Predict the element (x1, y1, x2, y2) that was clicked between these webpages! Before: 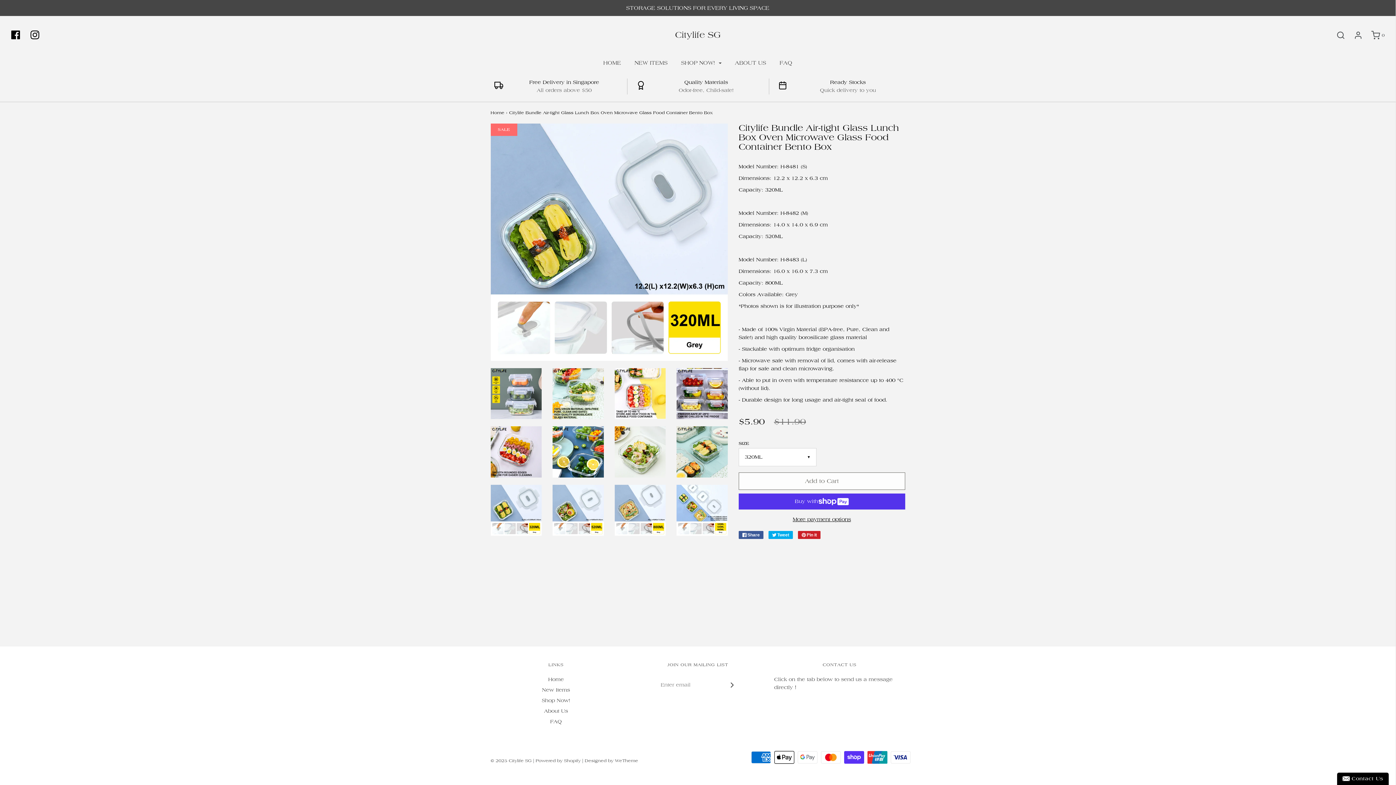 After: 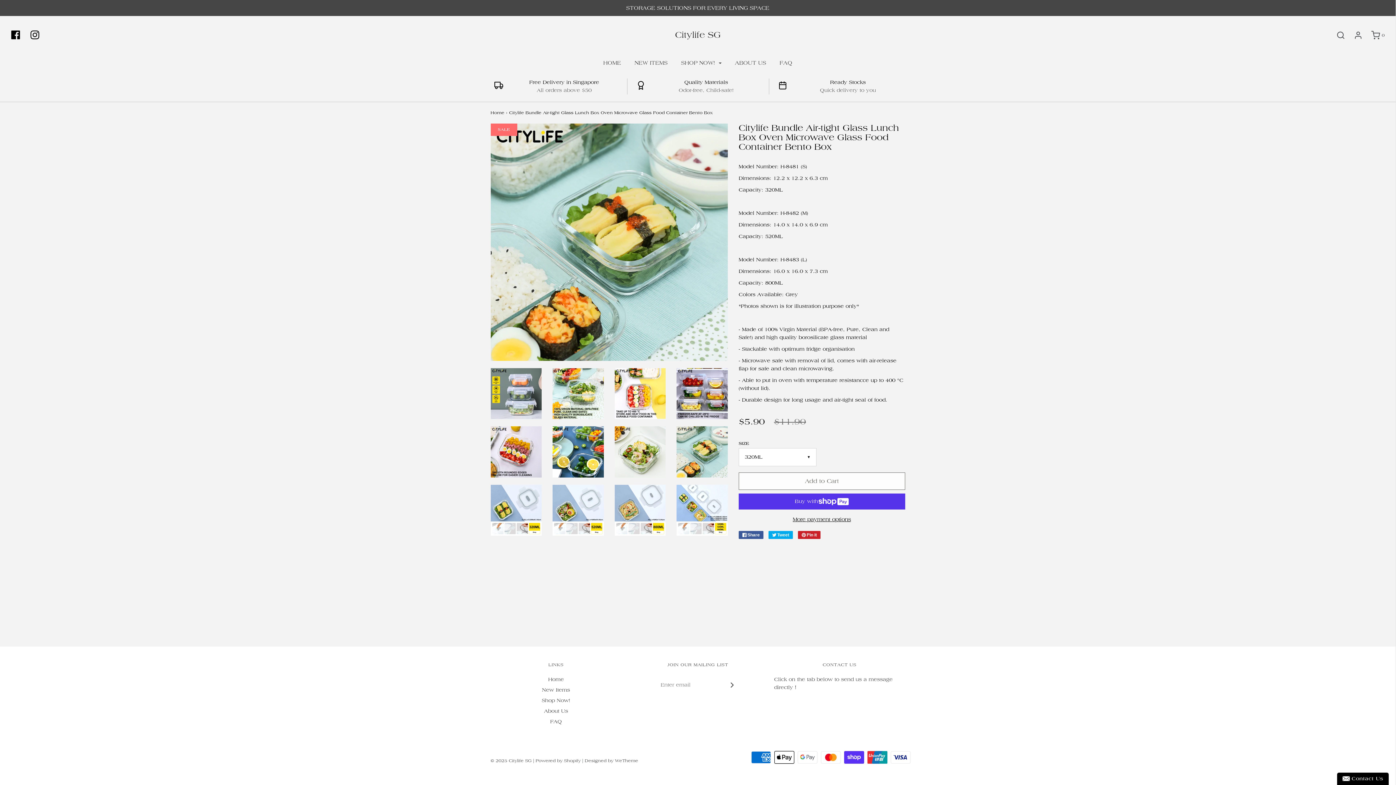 Action: bbox: (676, 426, 728, 477)